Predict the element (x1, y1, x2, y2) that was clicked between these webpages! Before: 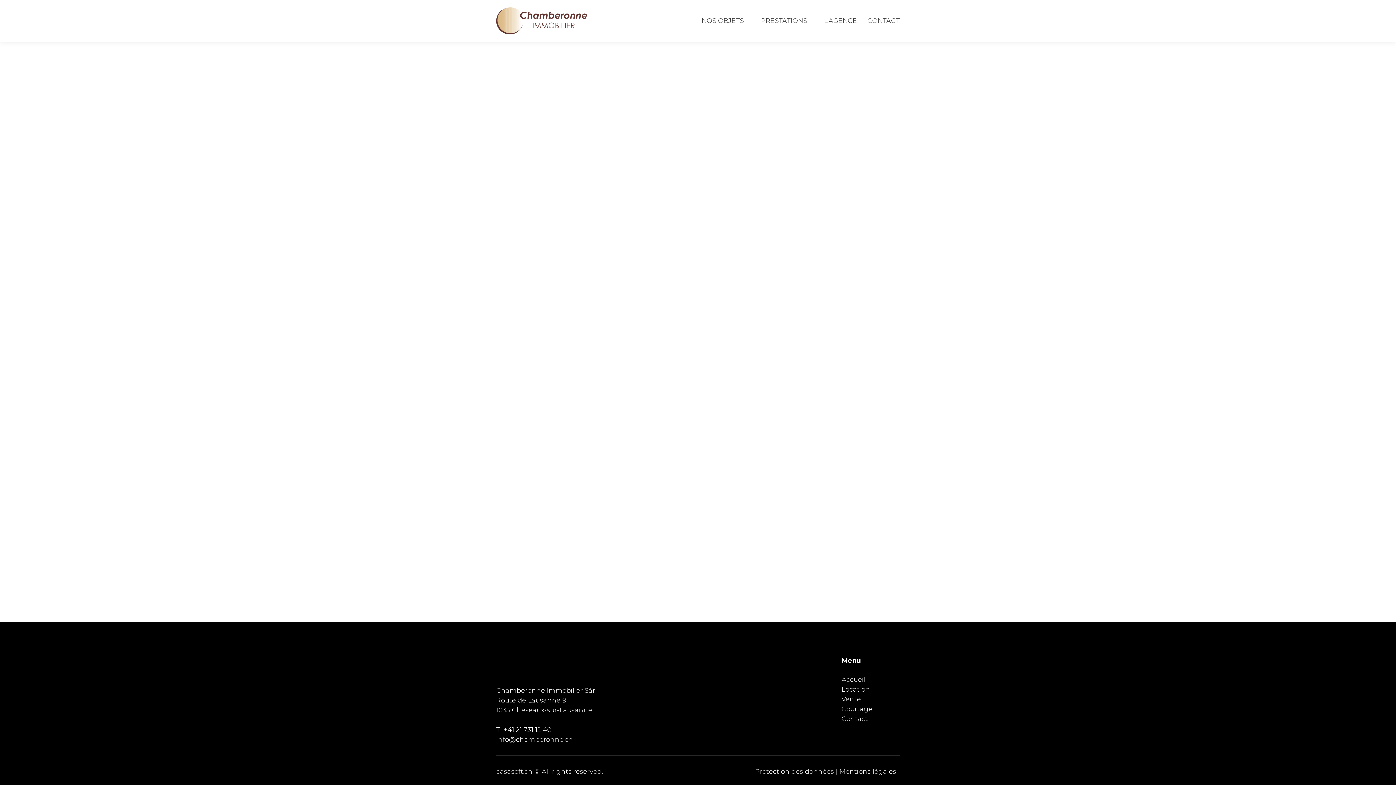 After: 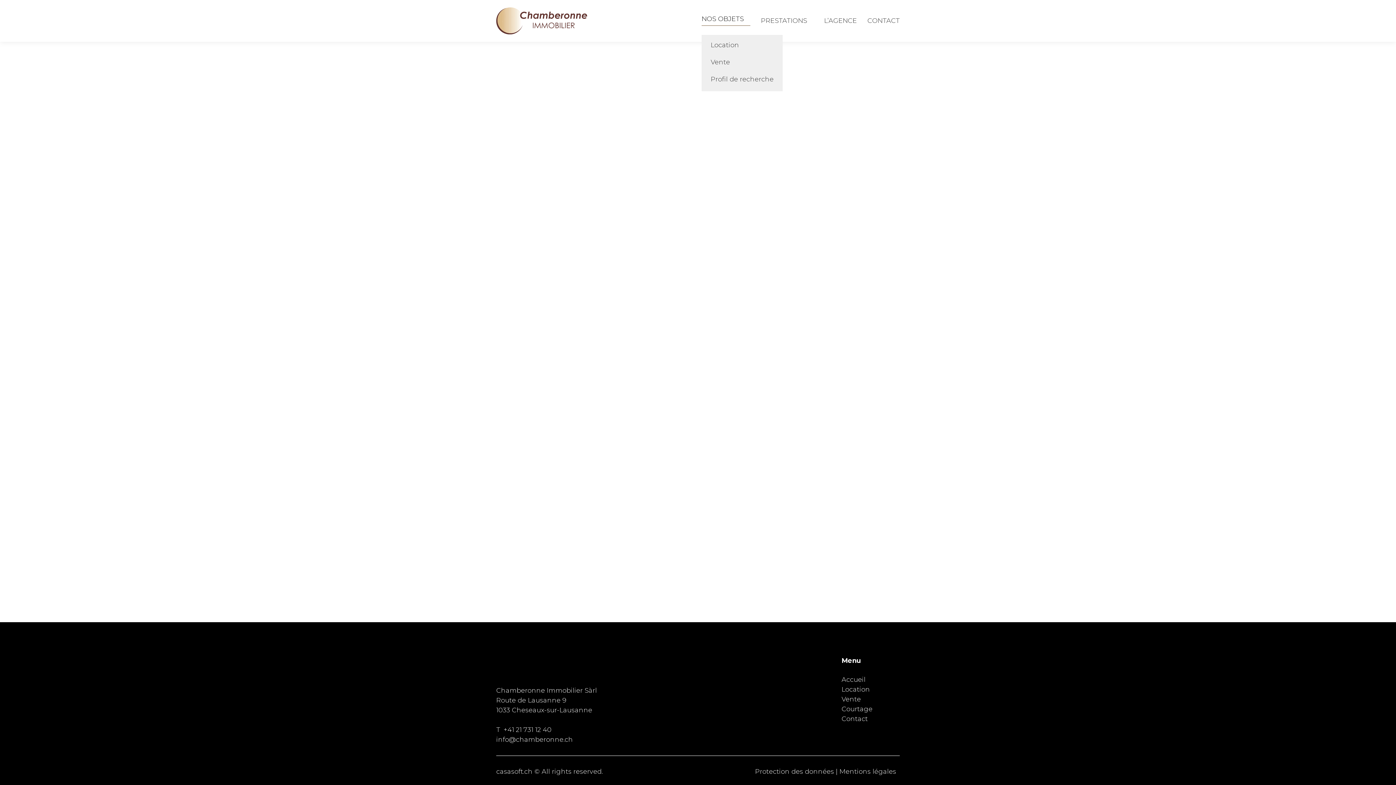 Action: label: NOS OBJETS bbox: (701, 16, 750, 25)